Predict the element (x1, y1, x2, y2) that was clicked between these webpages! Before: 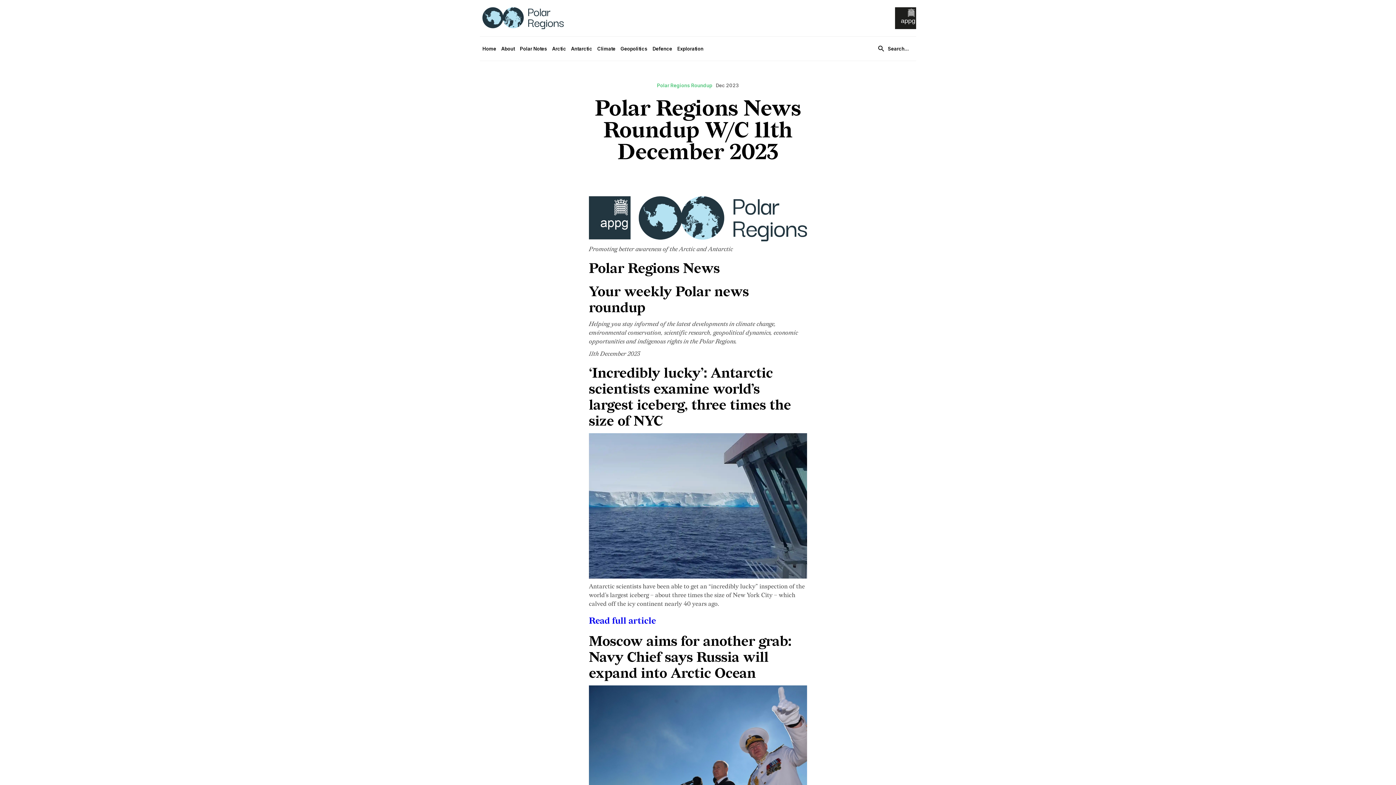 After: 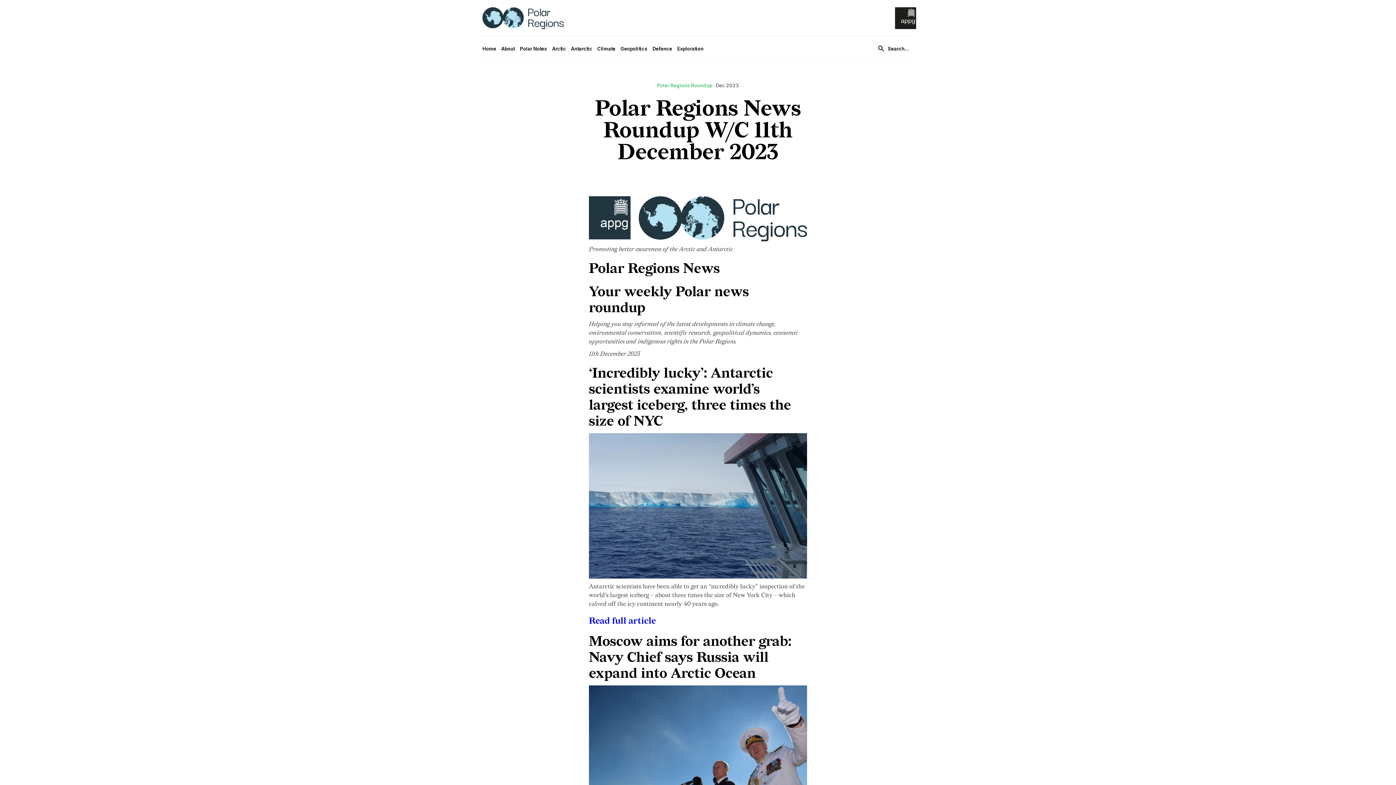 Action: bbox: (589, 615, 656, 626) label: Read full article